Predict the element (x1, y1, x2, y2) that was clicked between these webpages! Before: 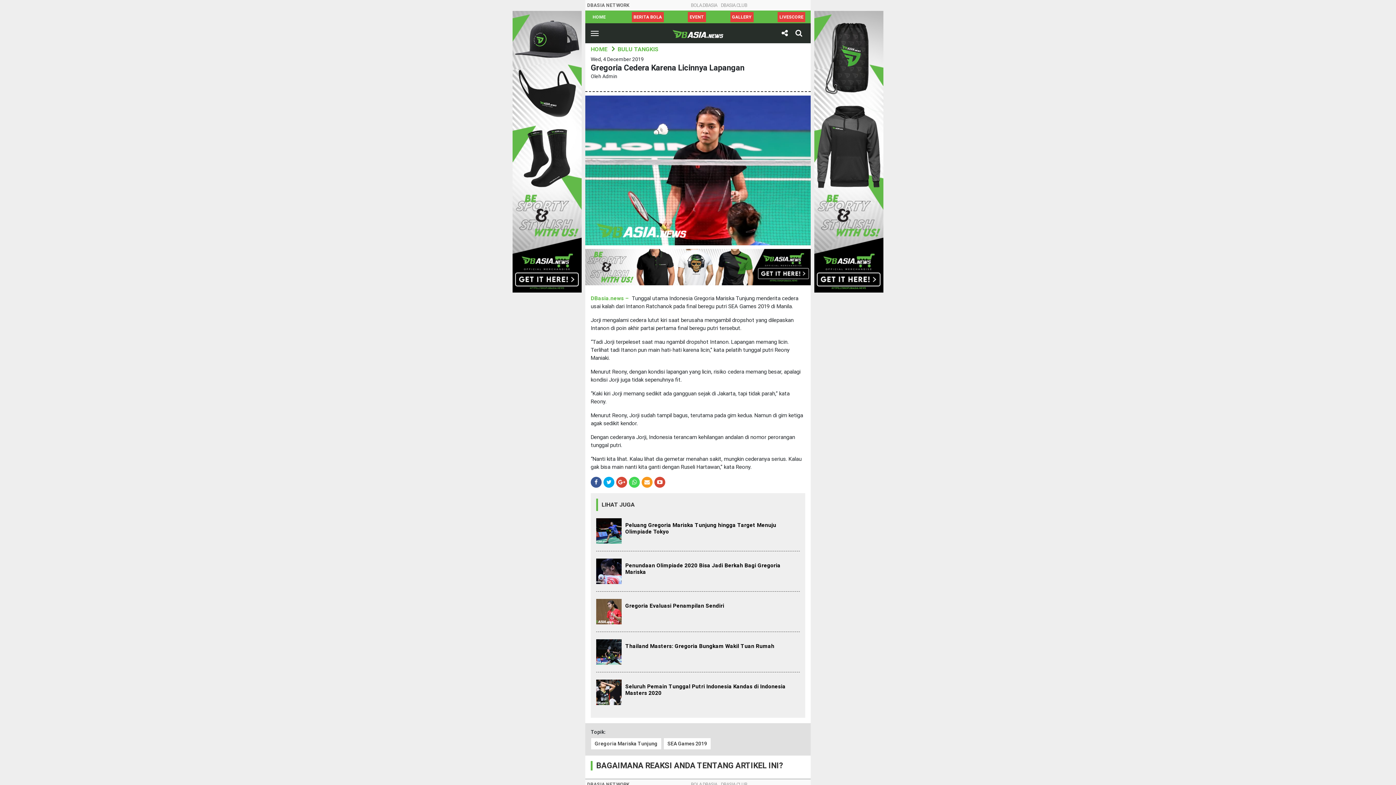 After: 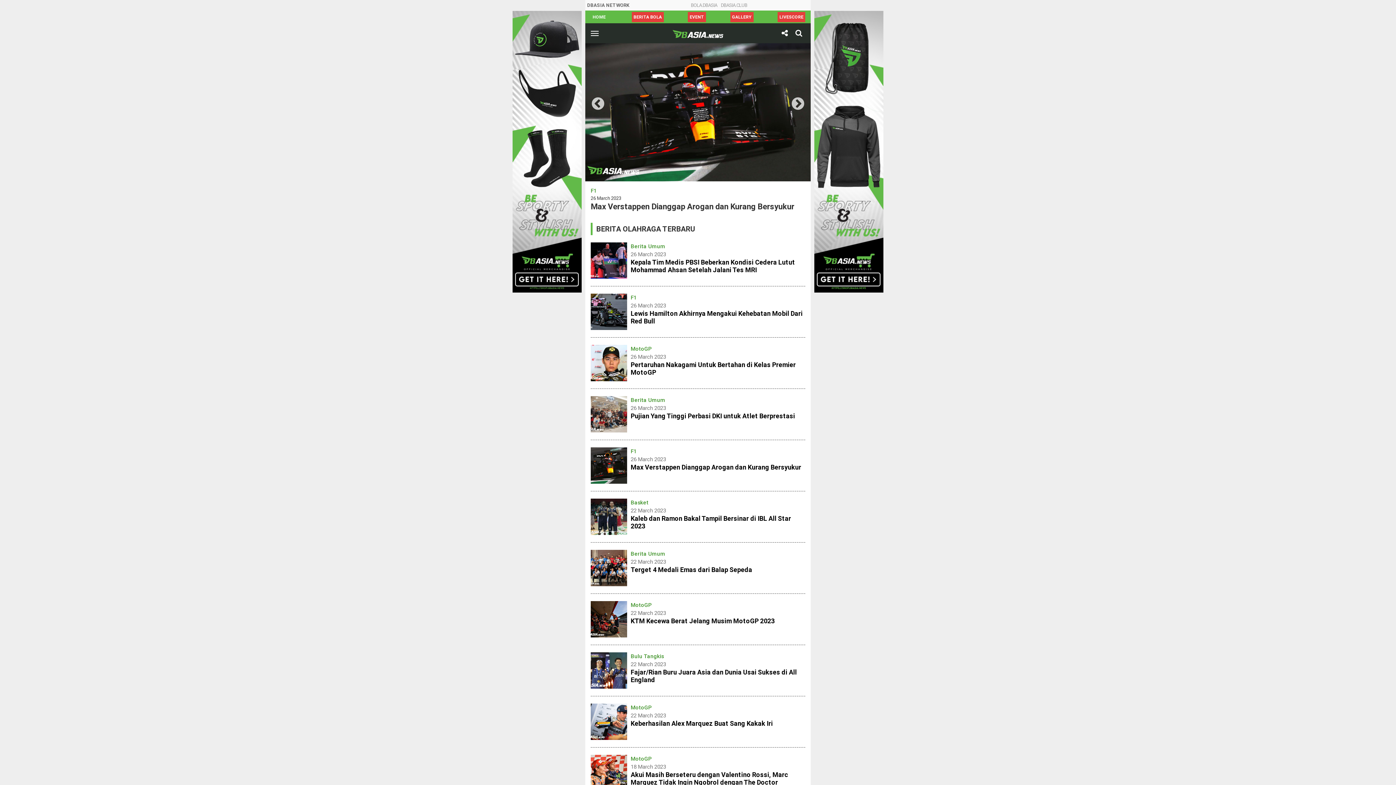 Action: label: HOME bbox: (590, 12, 607, 22)